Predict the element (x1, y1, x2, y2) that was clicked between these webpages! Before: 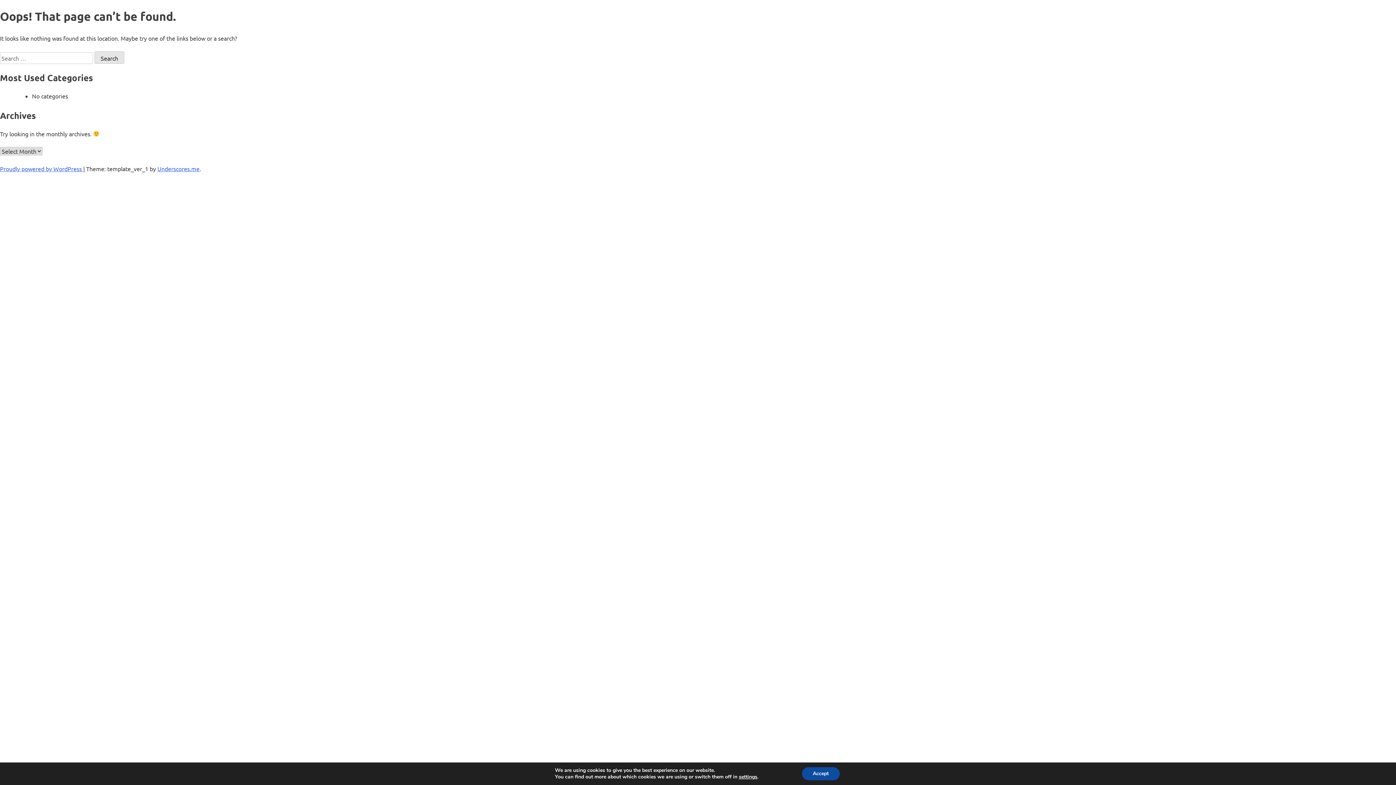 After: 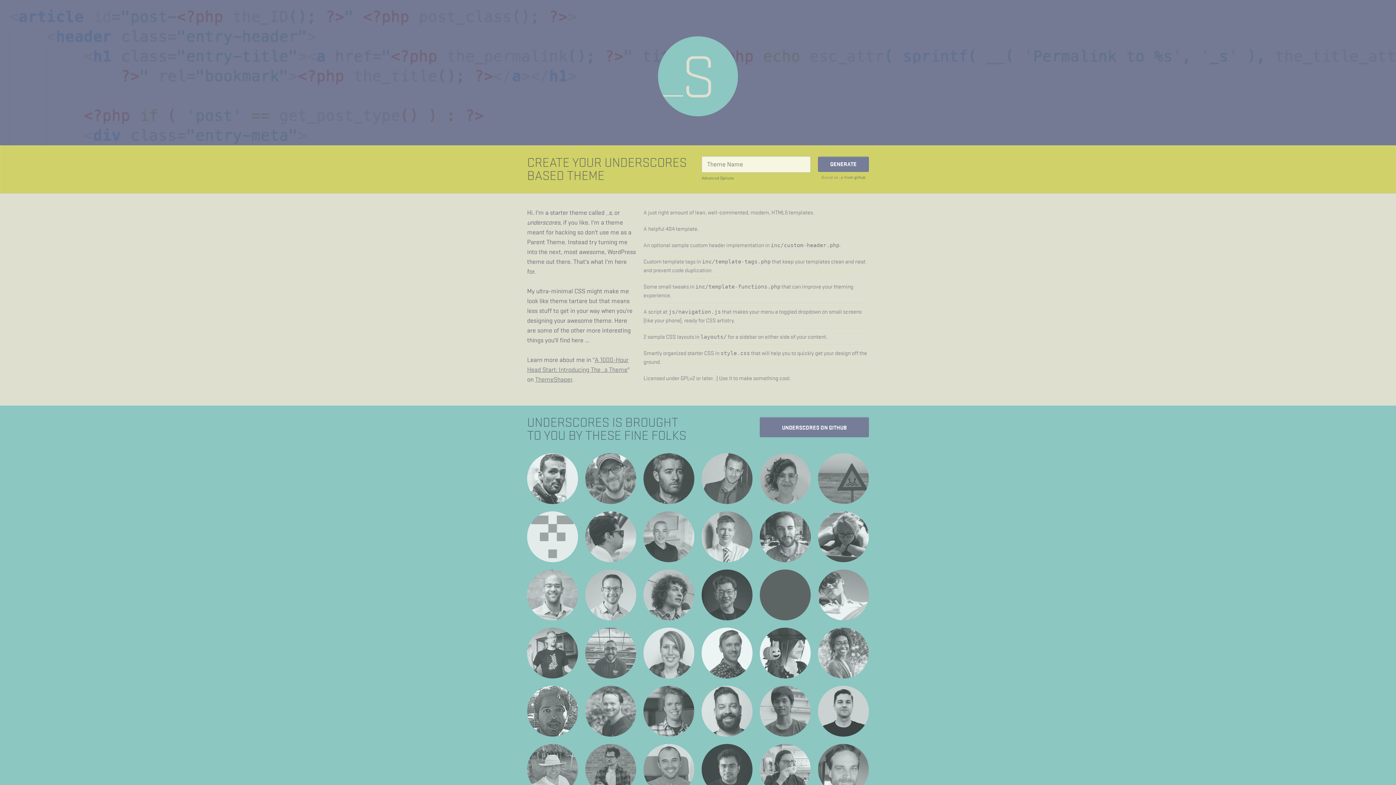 Action: bbox: (157, 165, 199, 172) label: Underscores.me